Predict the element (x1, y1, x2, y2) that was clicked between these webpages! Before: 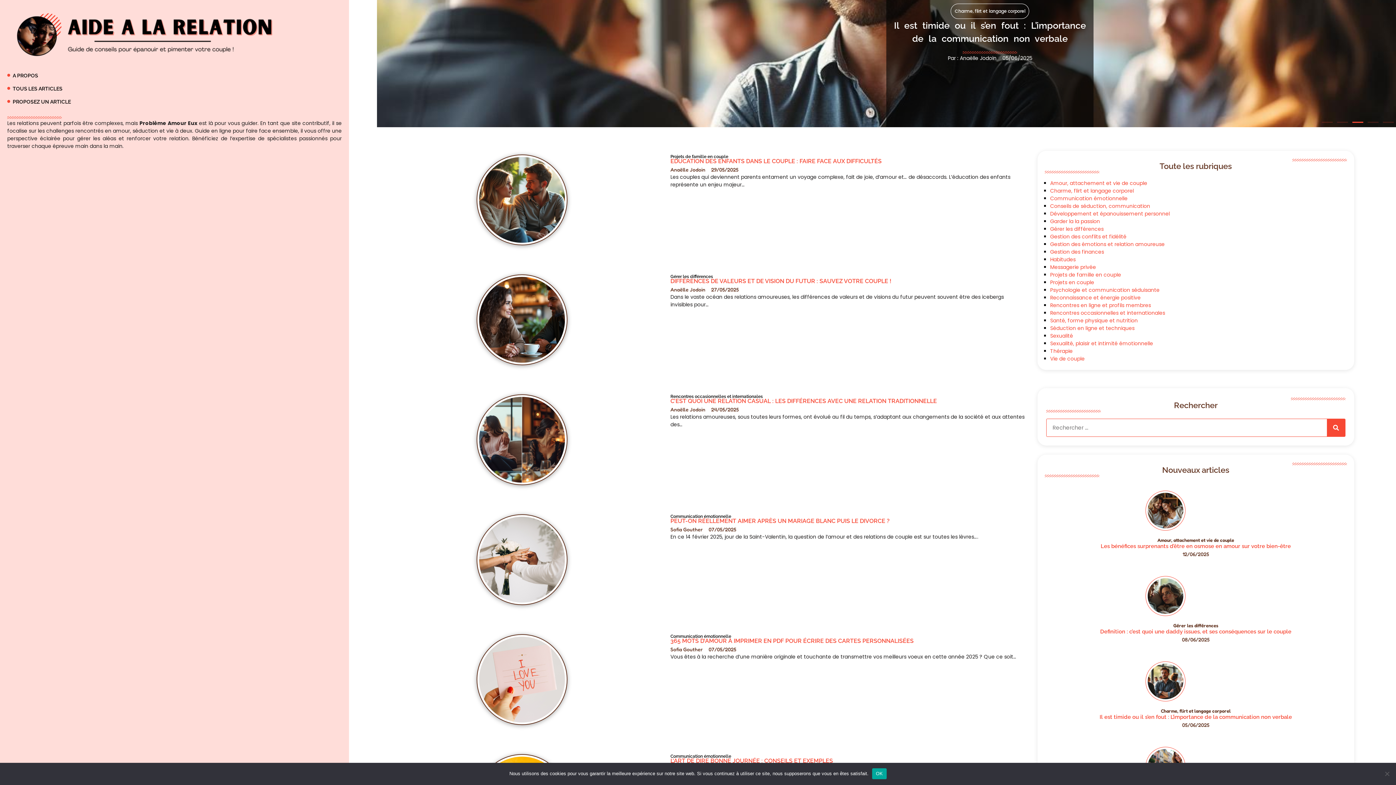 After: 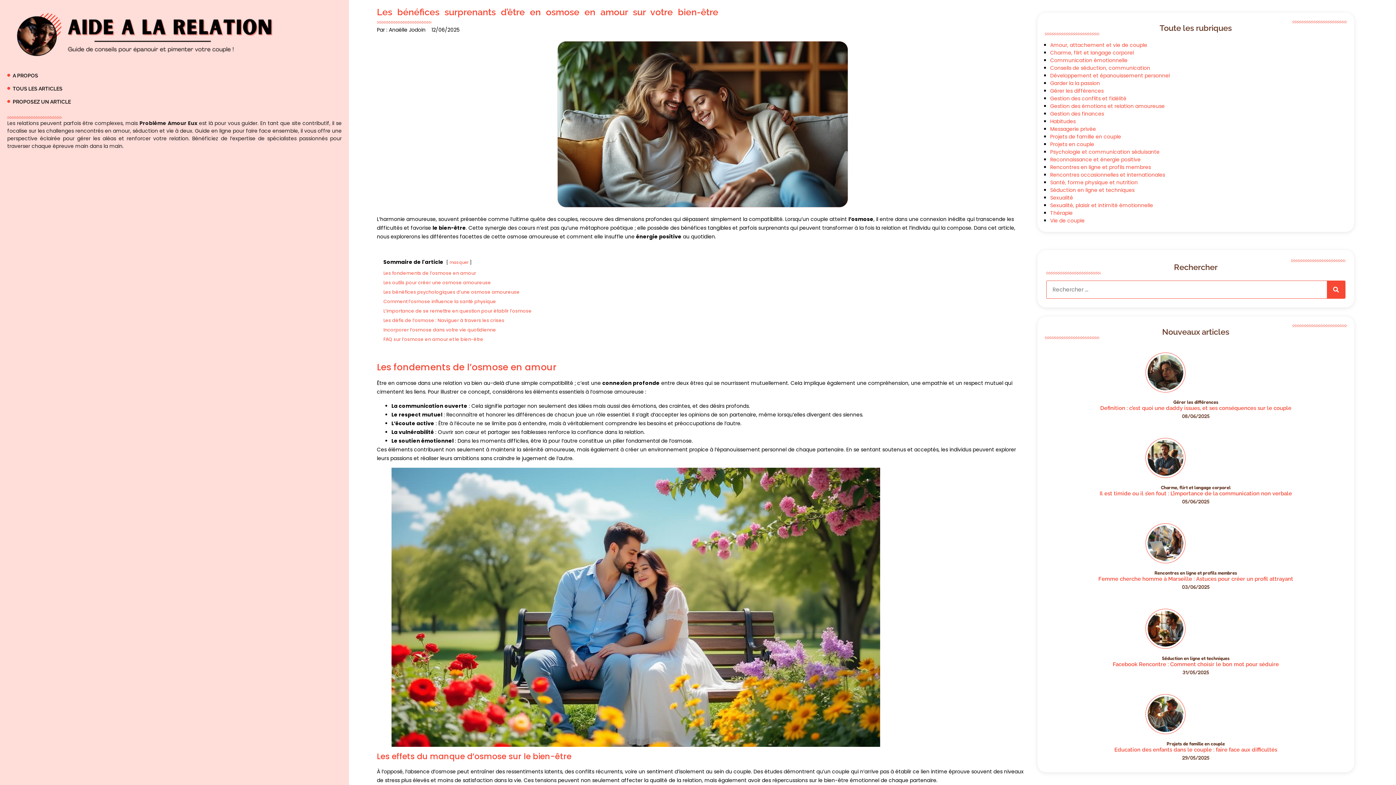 Action: bbox: (1045, 487, 1347, 561) label: Amour, attachement et vie de couple

Les bénéfices surprenants d’être en osmose en amour sur votre bien-être
12/06/2025